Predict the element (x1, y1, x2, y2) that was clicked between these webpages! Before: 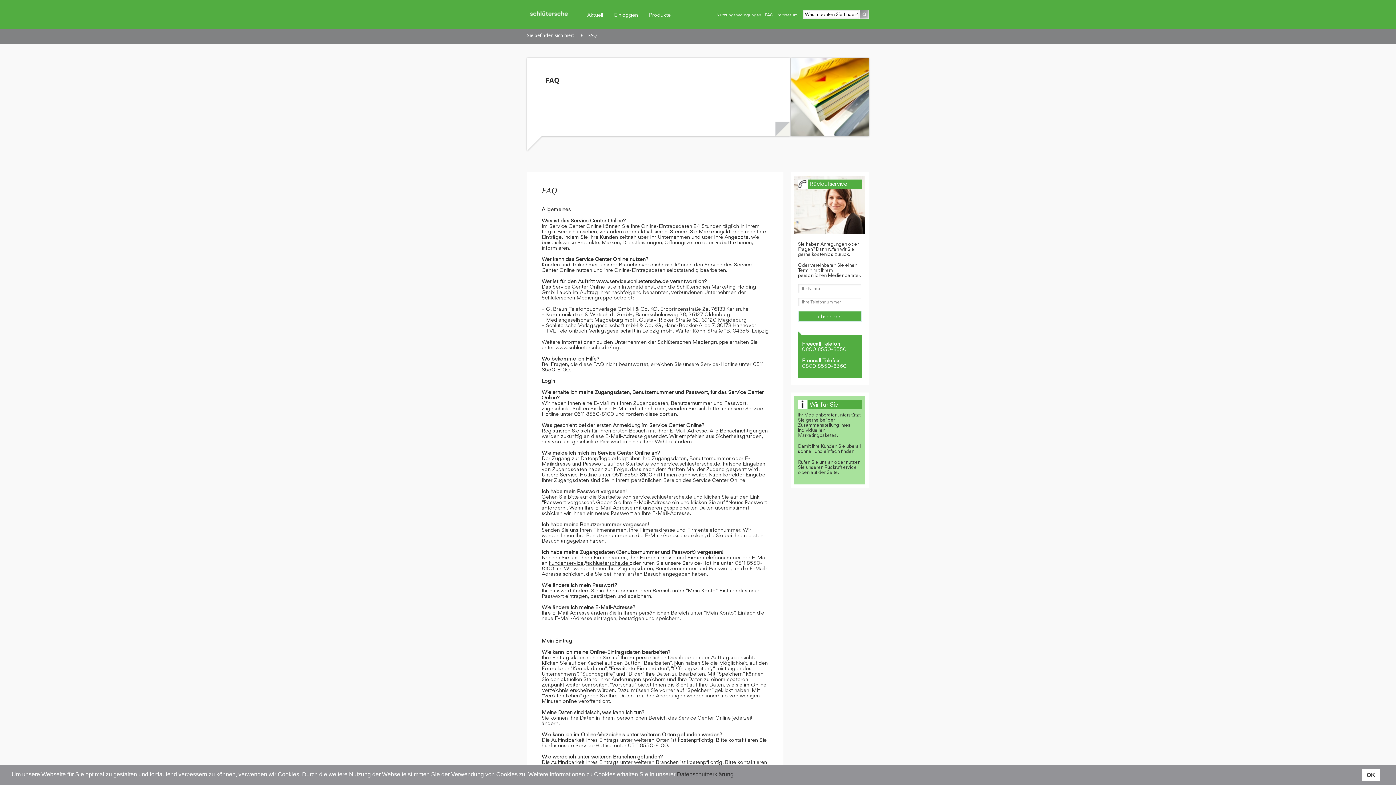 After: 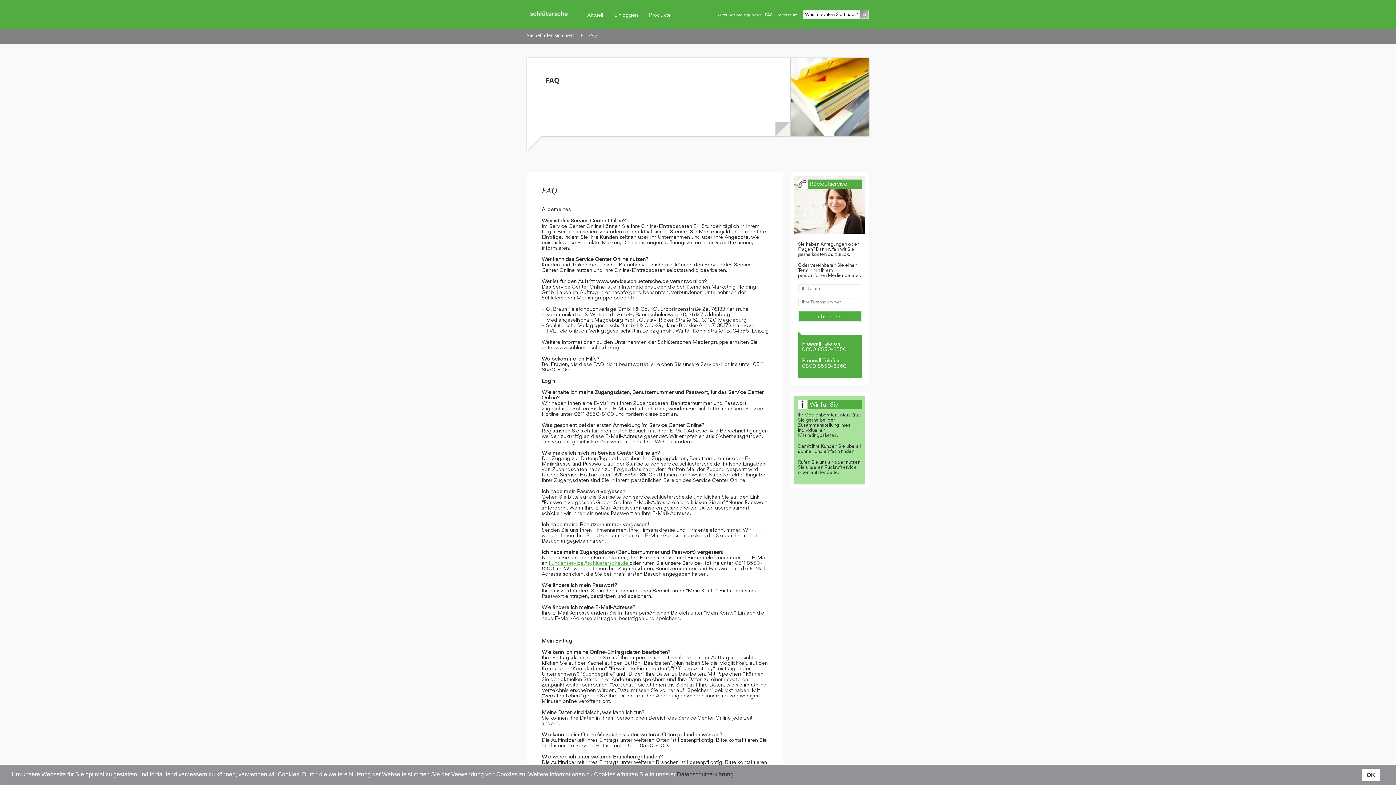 Action: label: kundenservice@schluetersche.de  bbox: (549, 560, 629, 566)